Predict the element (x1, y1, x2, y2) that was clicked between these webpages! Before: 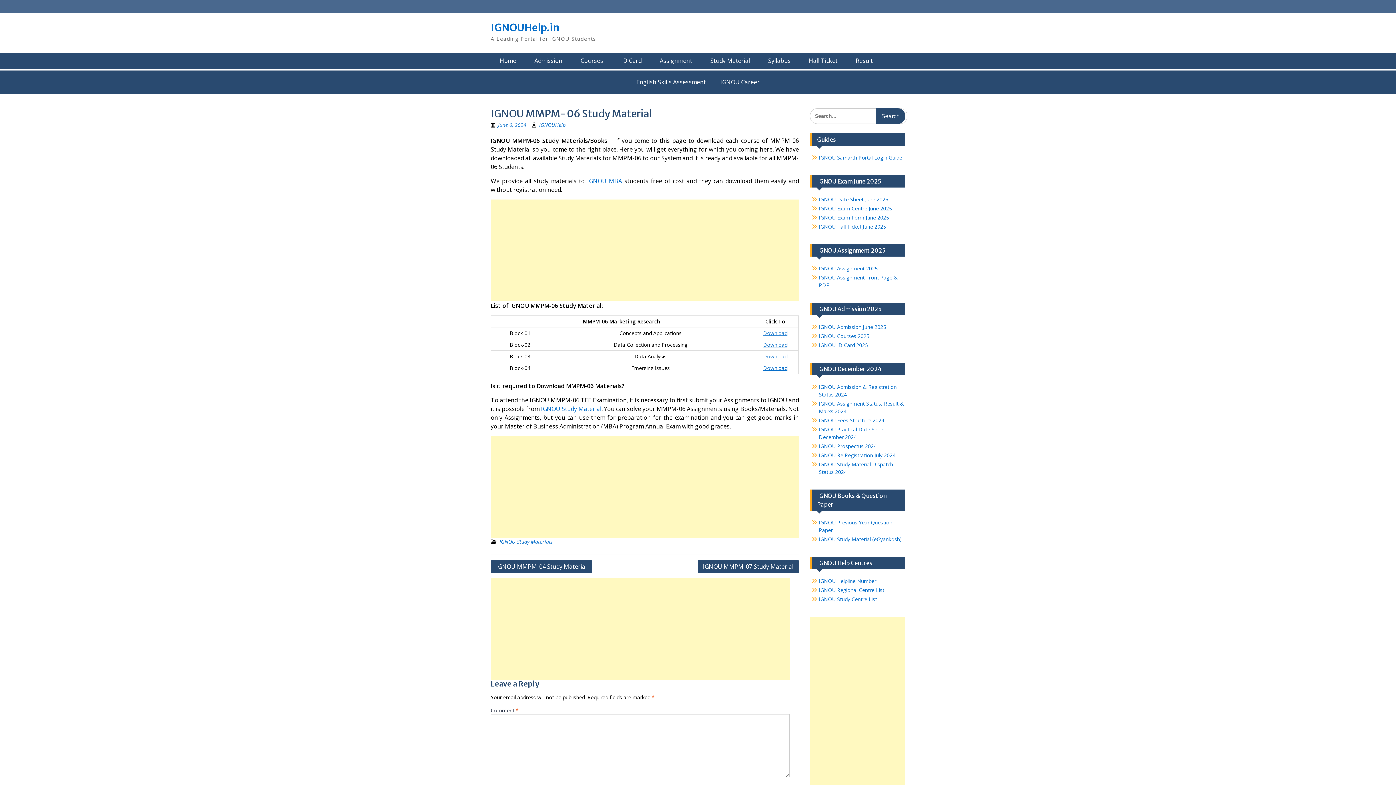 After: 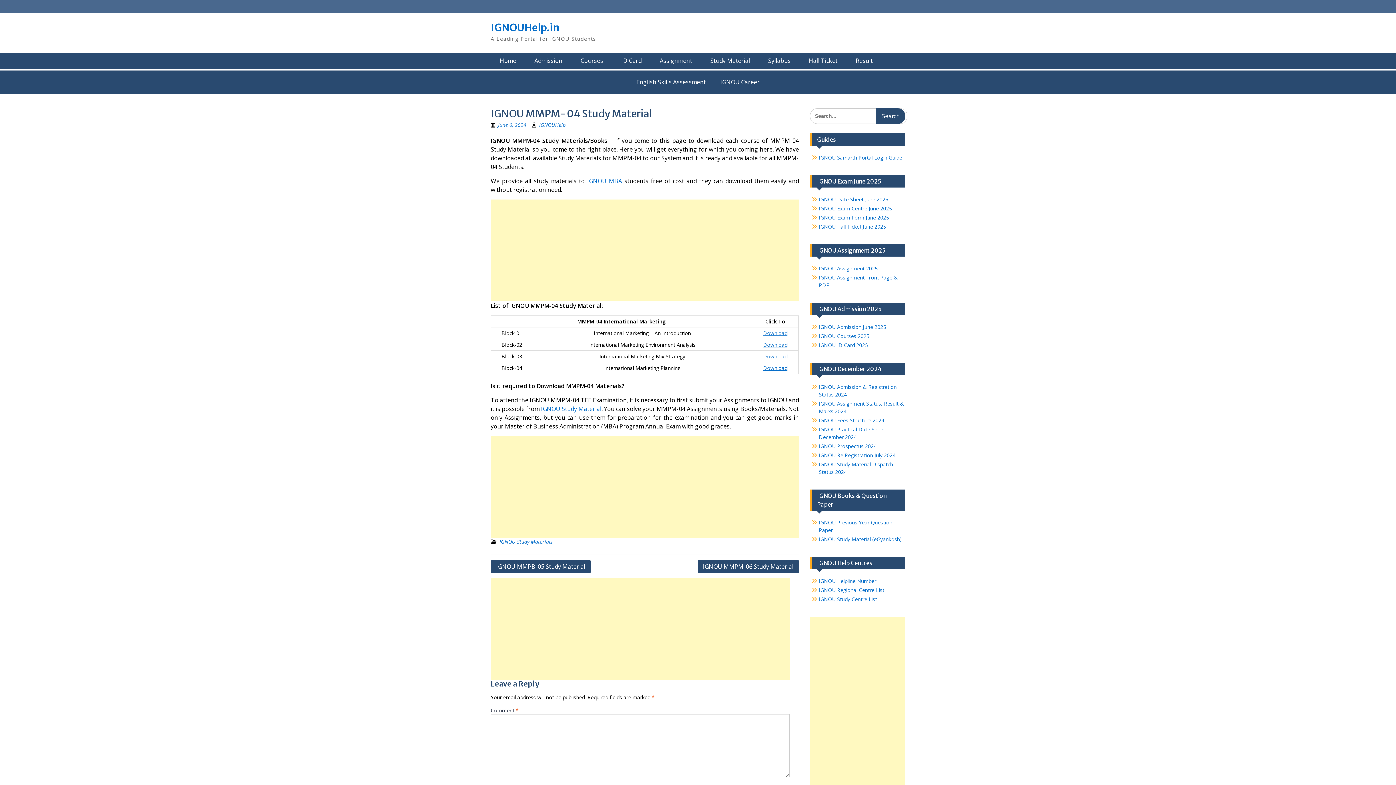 Action: label: IGNOU MMPM-04 Study Material bbox: (490, 560, 592, 573)